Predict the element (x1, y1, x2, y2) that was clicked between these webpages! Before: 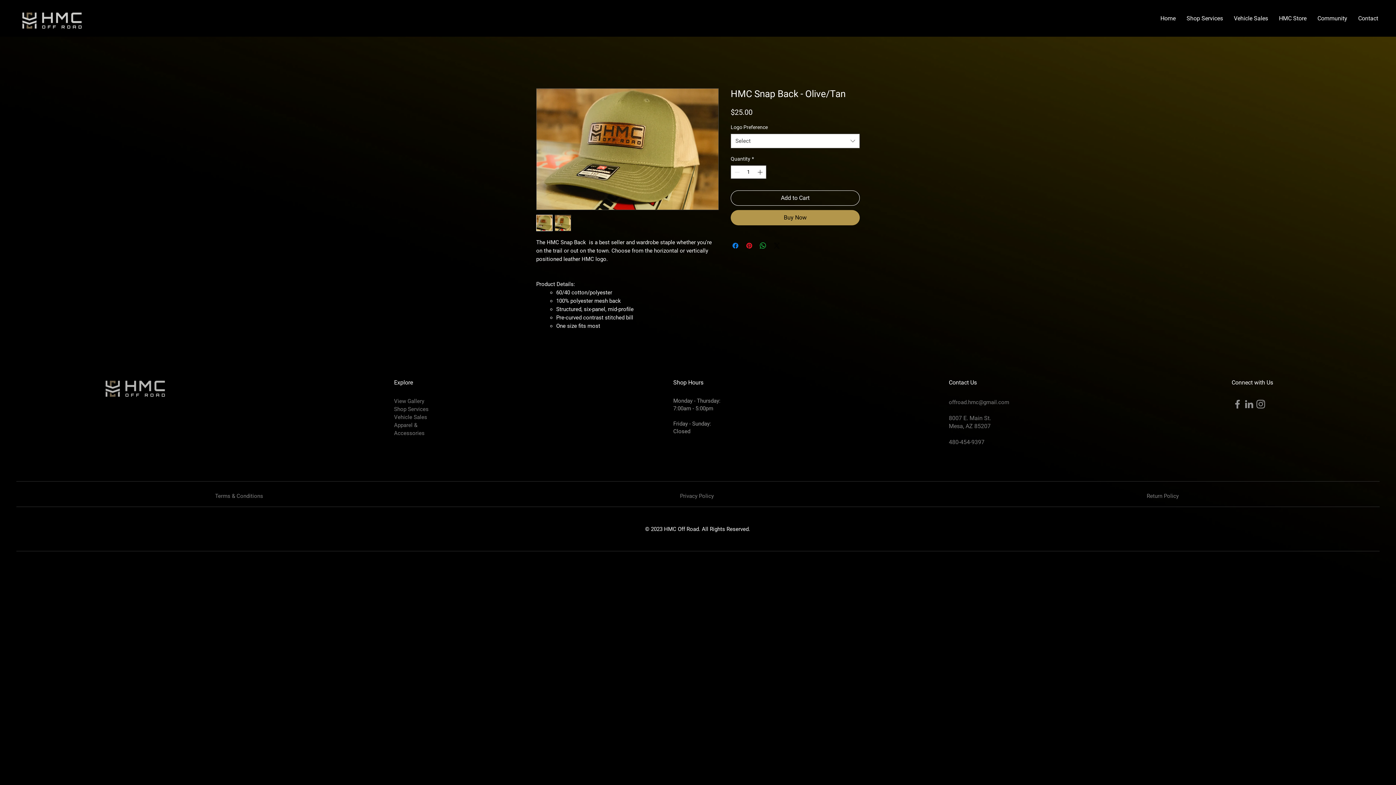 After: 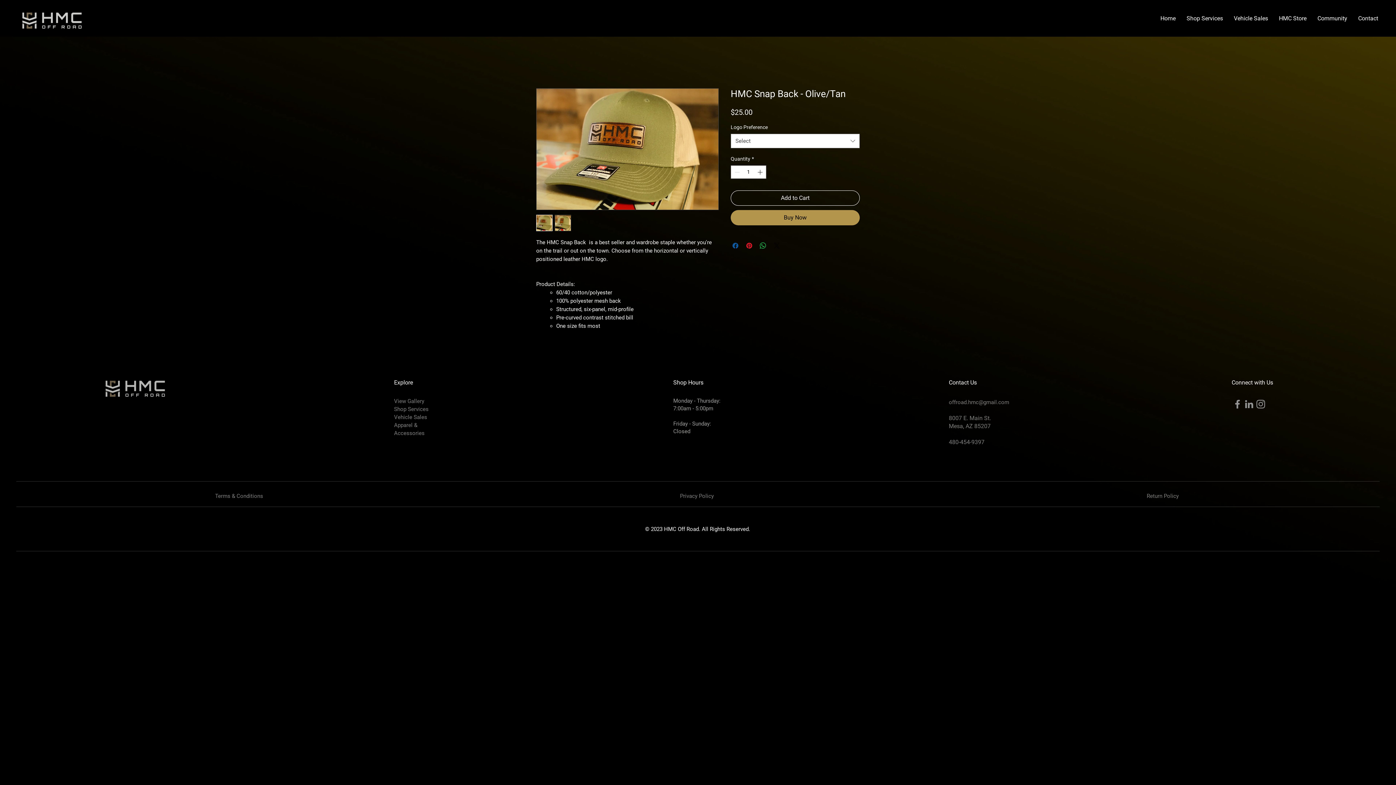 Action: label: Share on Facebook bbox: (731, 241, 740, 250)